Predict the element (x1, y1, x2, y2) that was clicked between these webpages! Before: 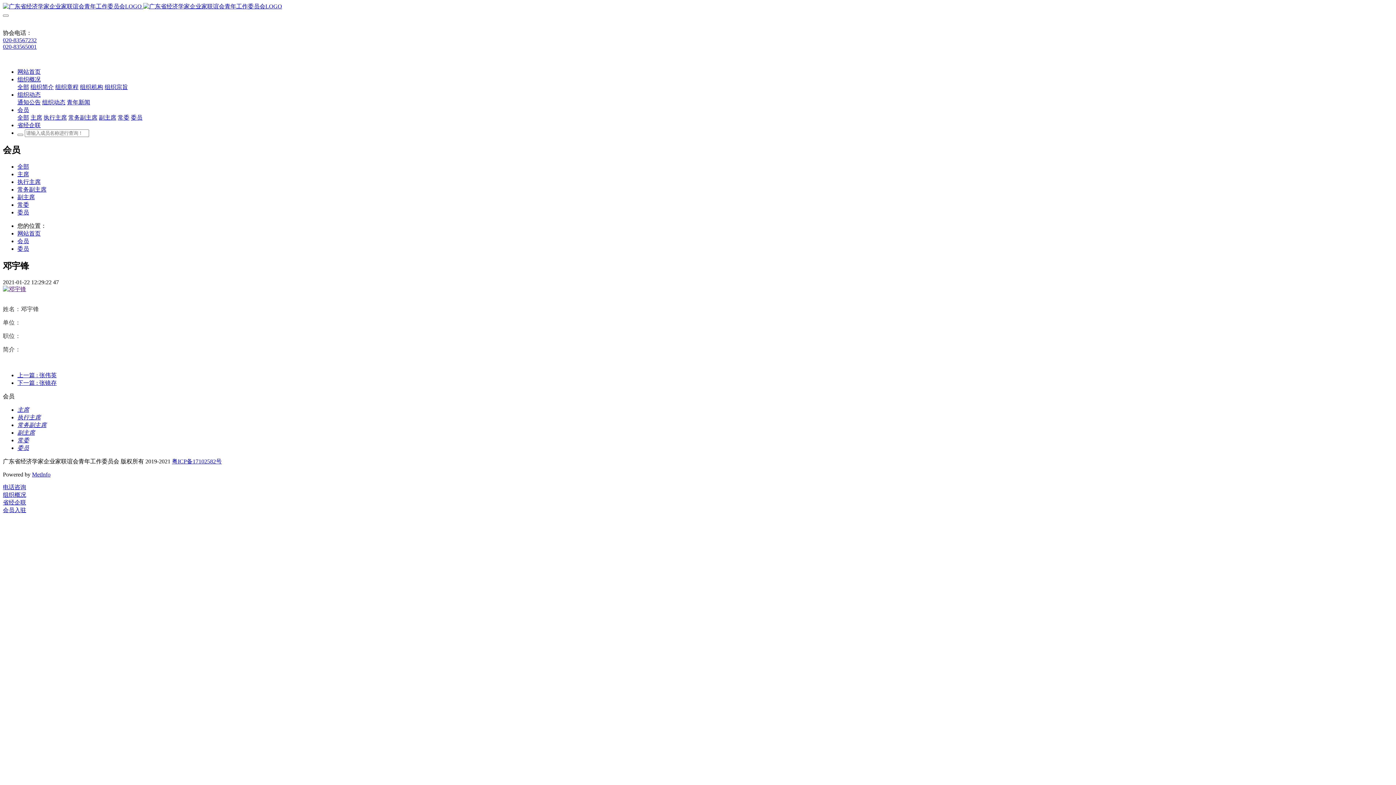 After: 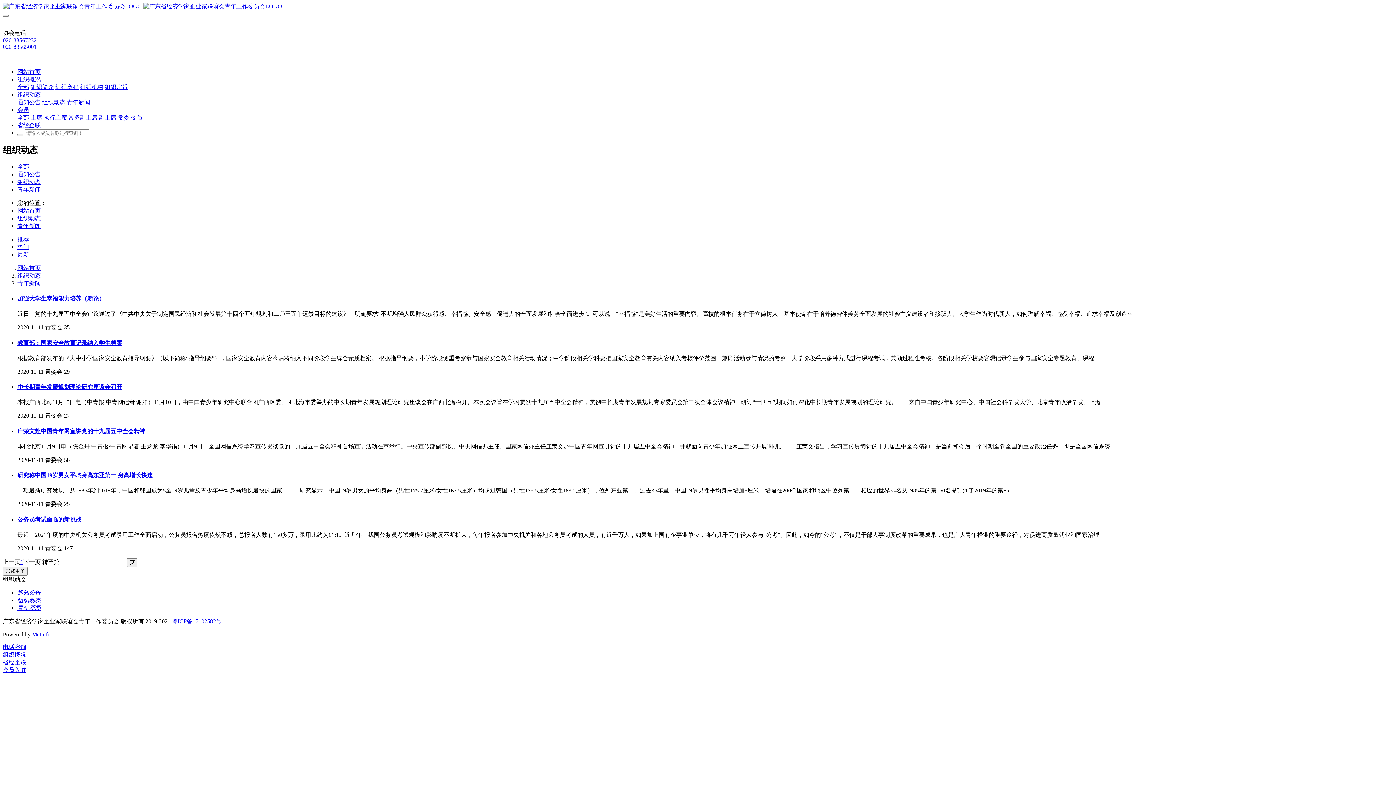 Action: label: 青年新闻 bbox: (66, 99, 90, 105)